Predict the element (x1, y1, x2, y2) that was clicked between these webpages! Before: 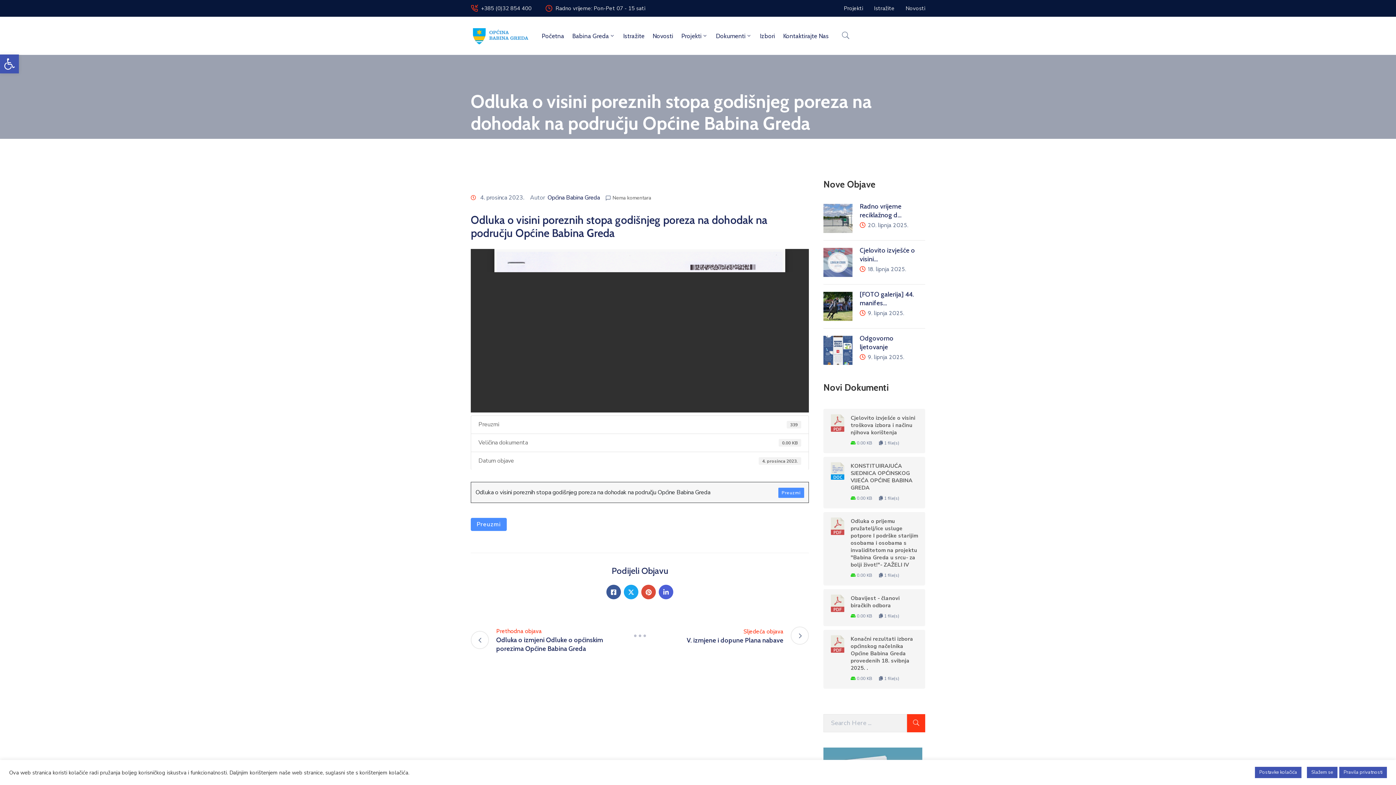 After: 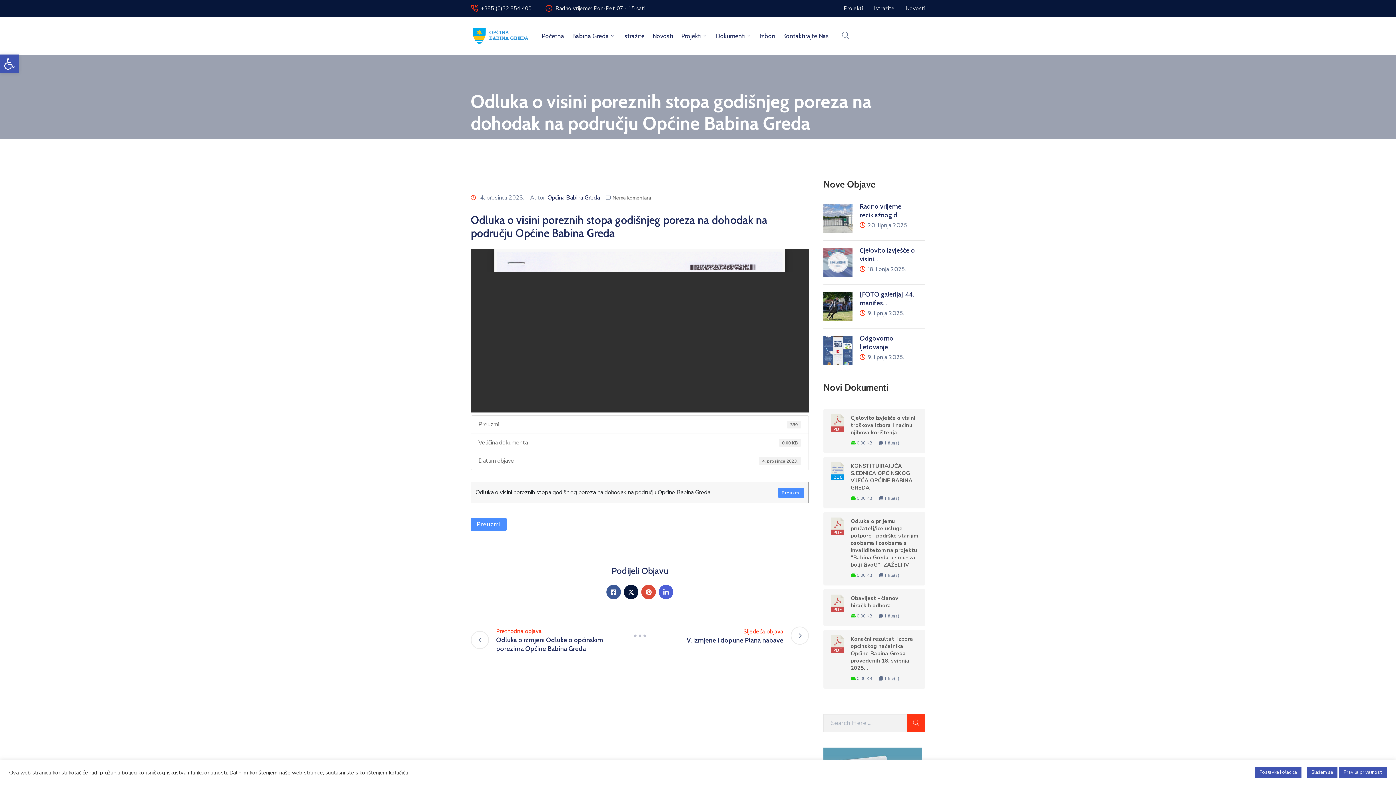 Action: bbox: (624, 585, 638, 599)